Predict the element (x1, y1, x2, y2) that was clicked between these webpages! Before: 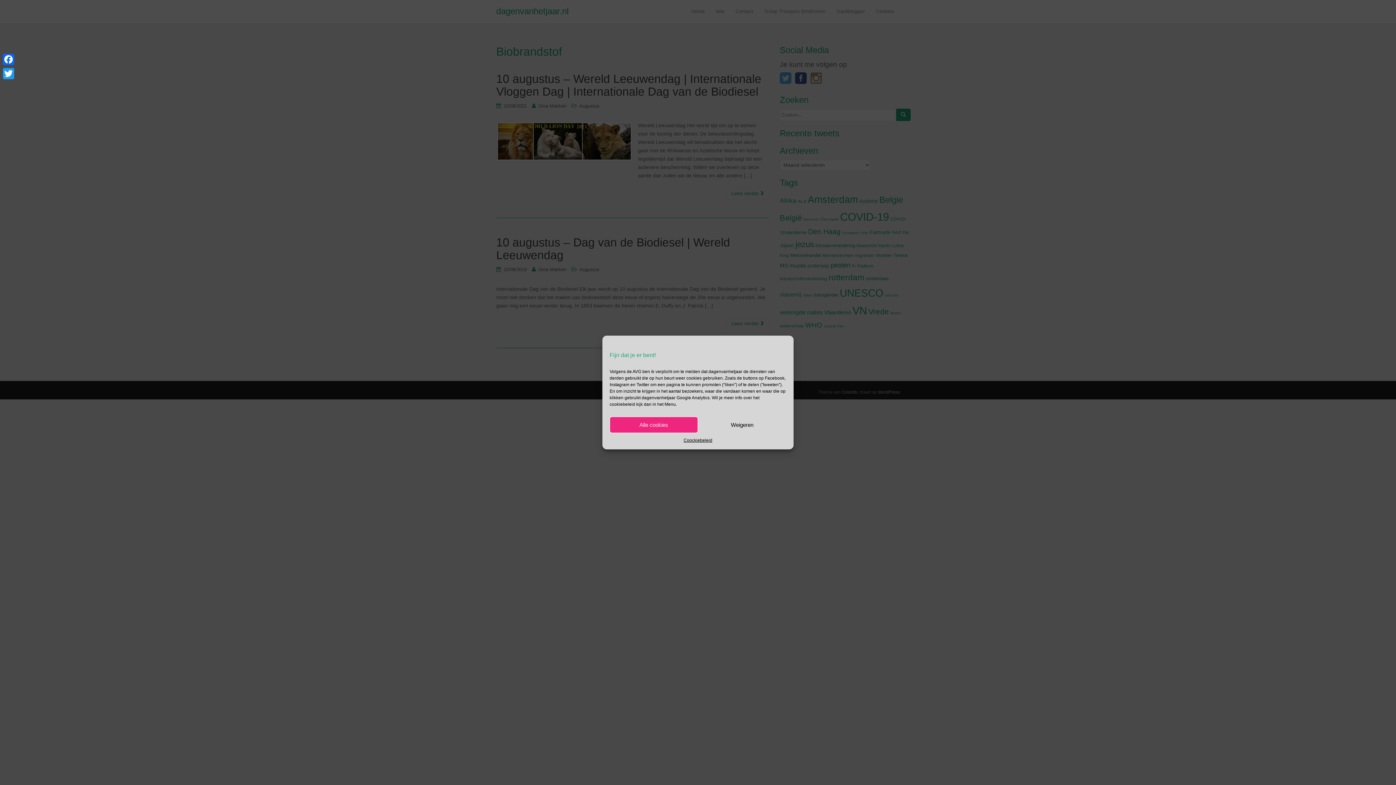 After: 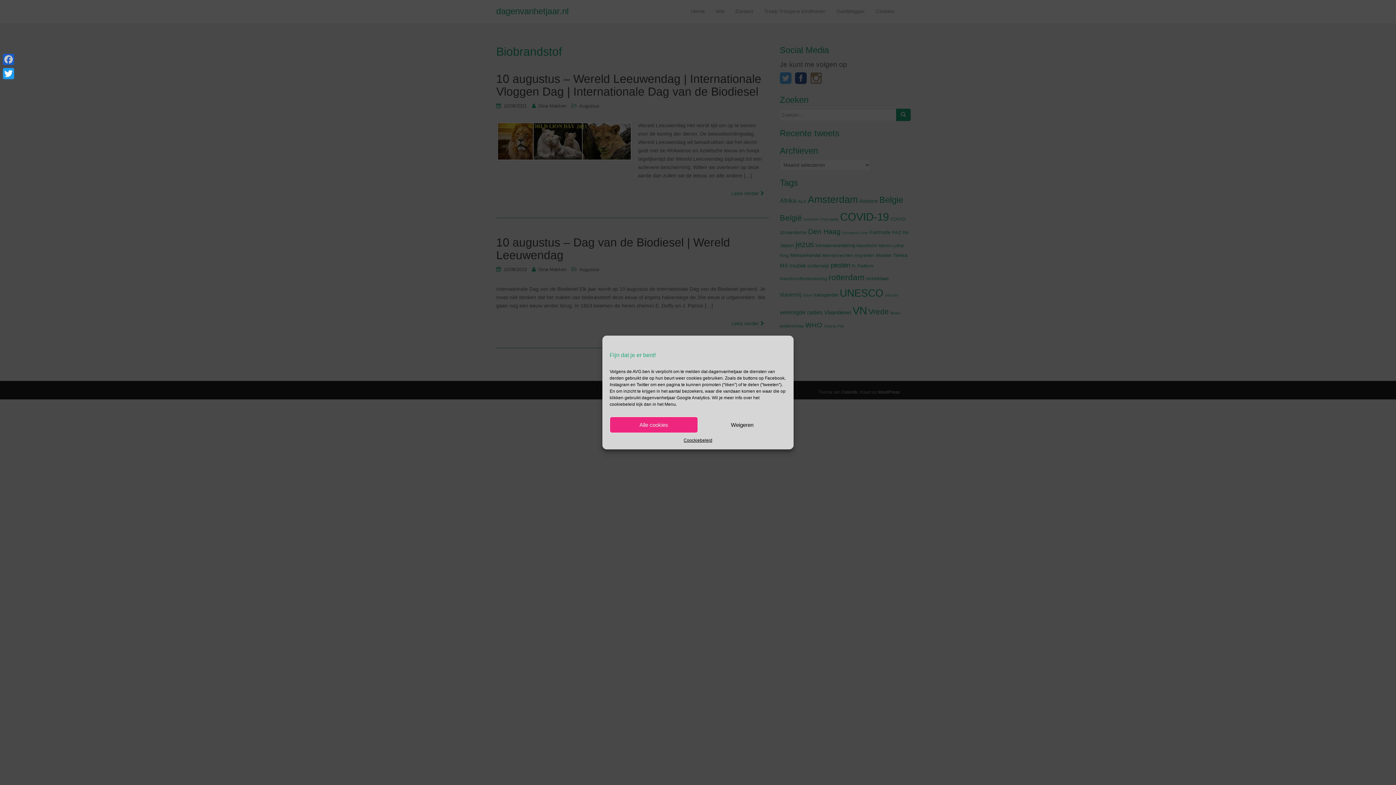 Action: label: Facebook bbox: (1, 52, 15, 66)